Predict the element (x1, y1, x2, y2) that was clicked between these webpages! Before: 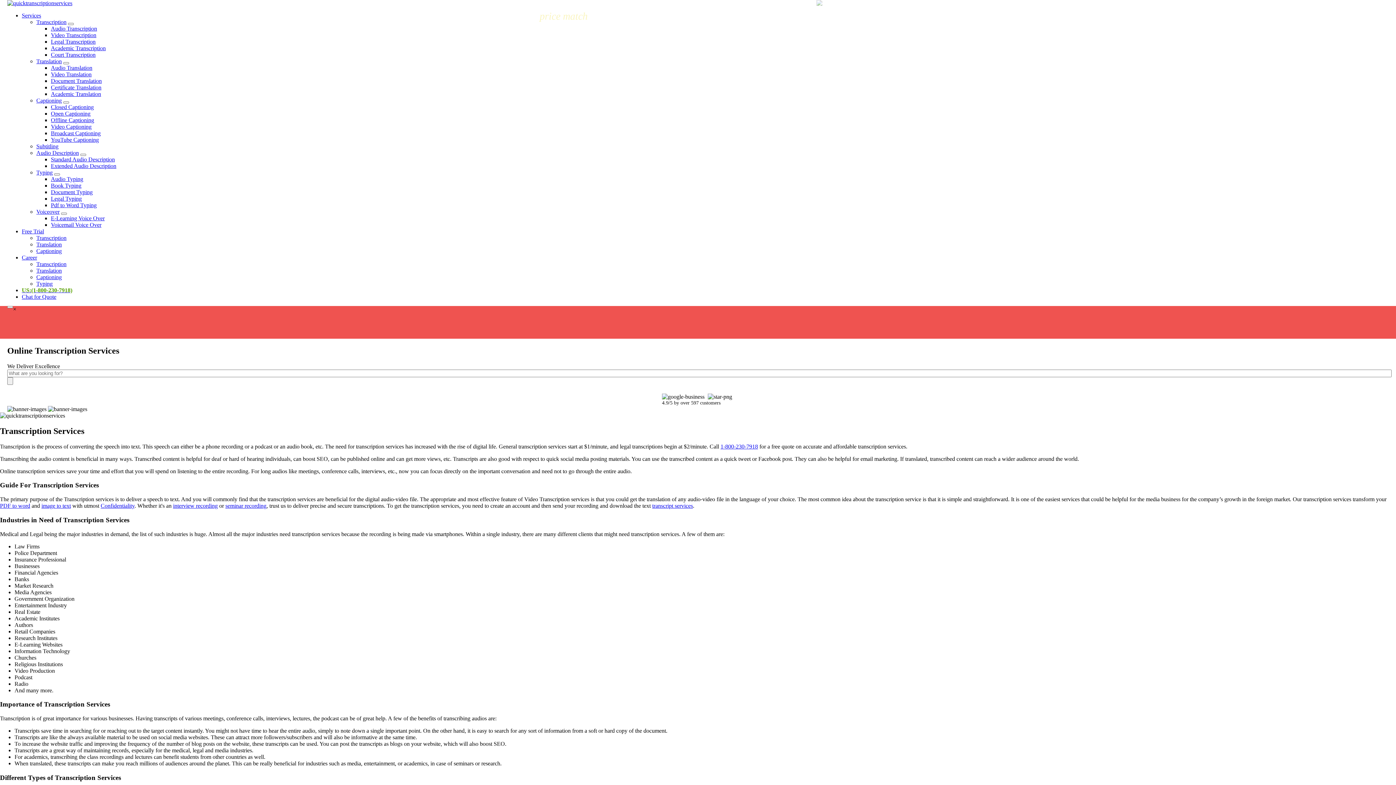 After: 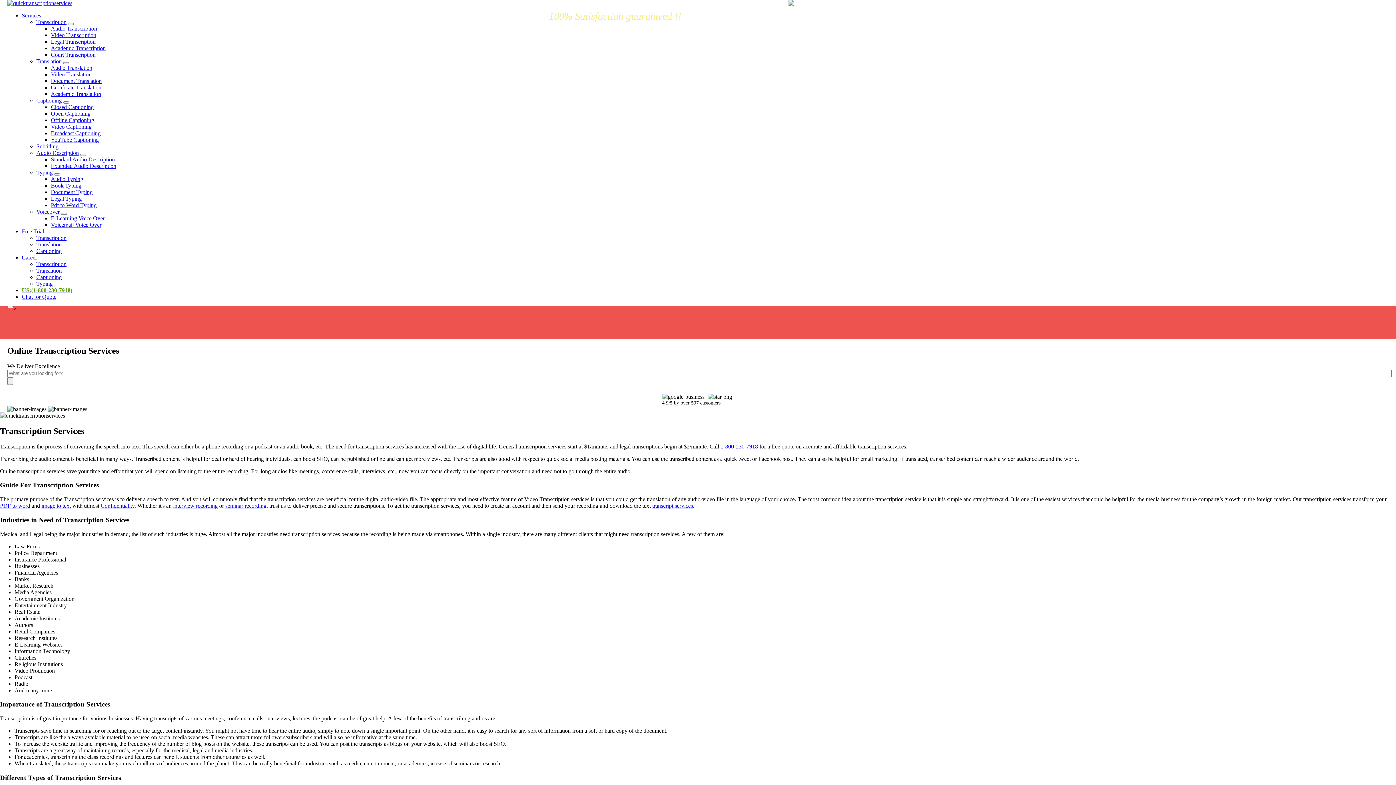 Action: bbox: (36, 267, 61, 273) label: Translation